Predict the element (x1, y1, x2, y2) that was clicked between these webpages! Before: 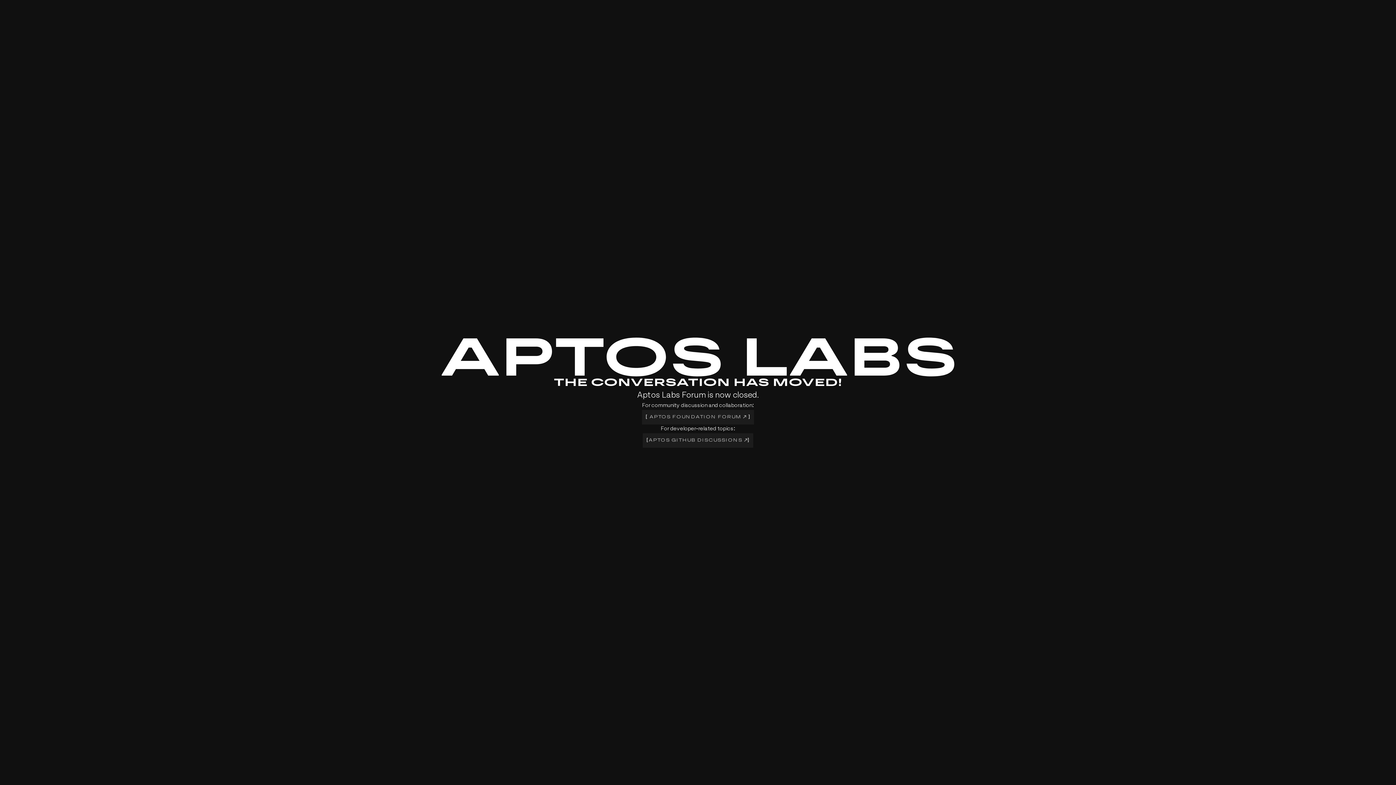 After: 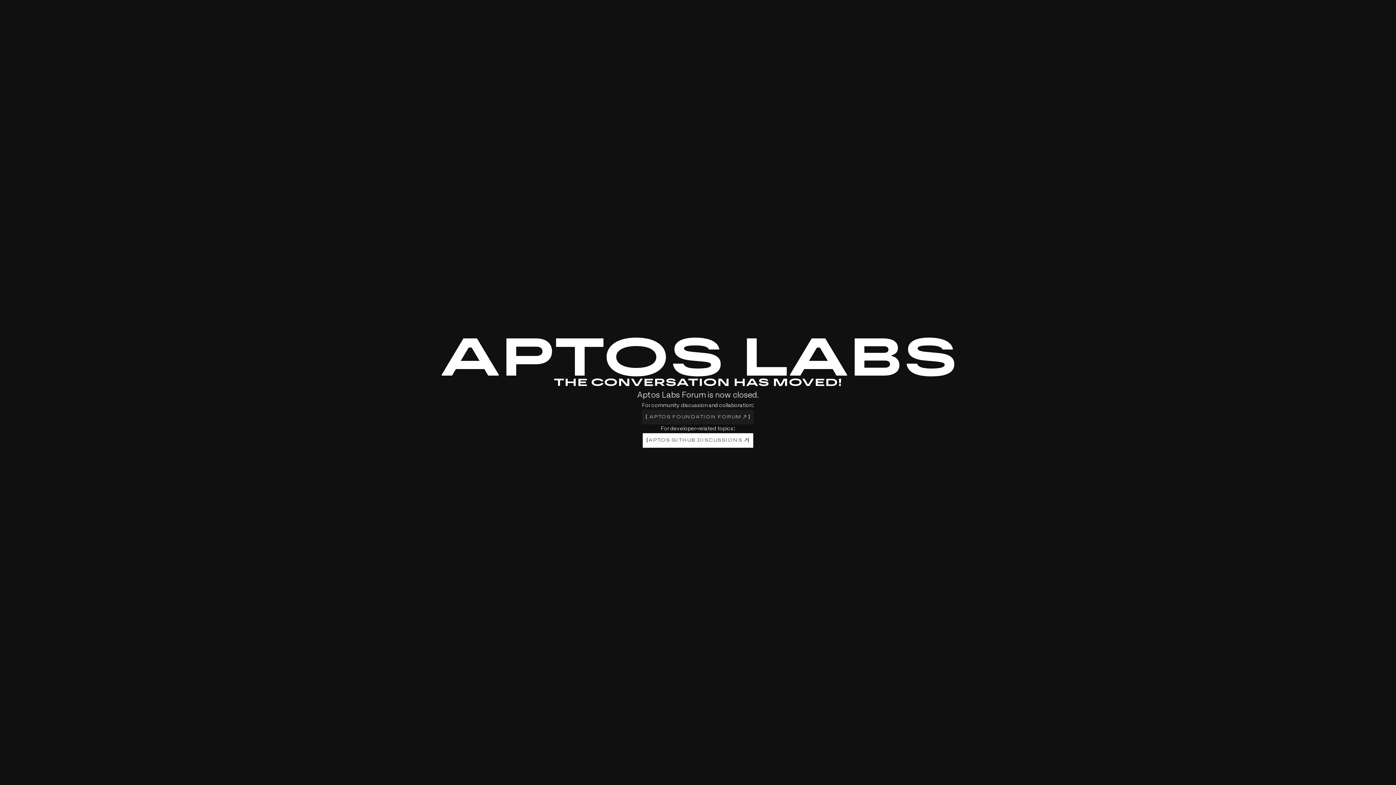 Action: label: [
APTOS GITHUB DISCUSSIONS 
] bbox: (642, 433, 753, 447)